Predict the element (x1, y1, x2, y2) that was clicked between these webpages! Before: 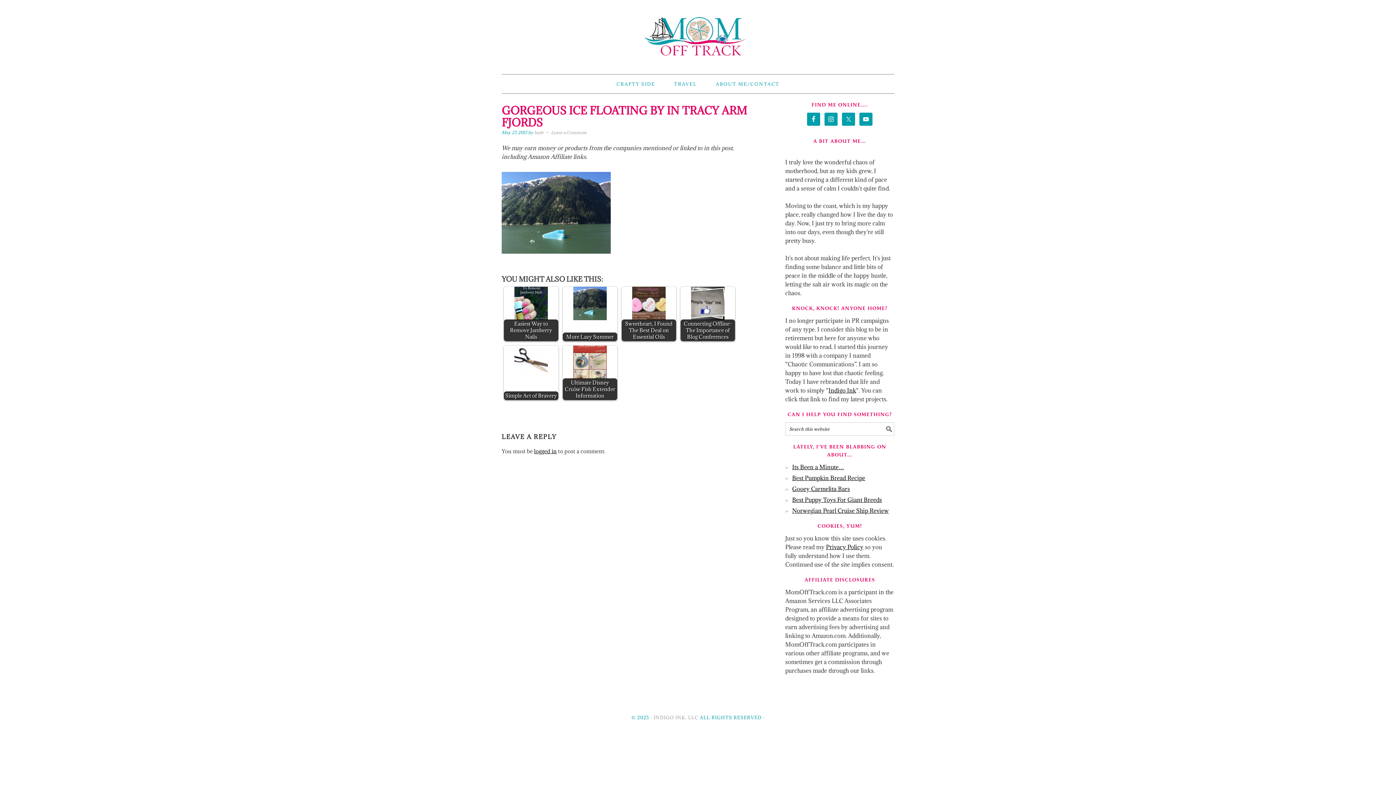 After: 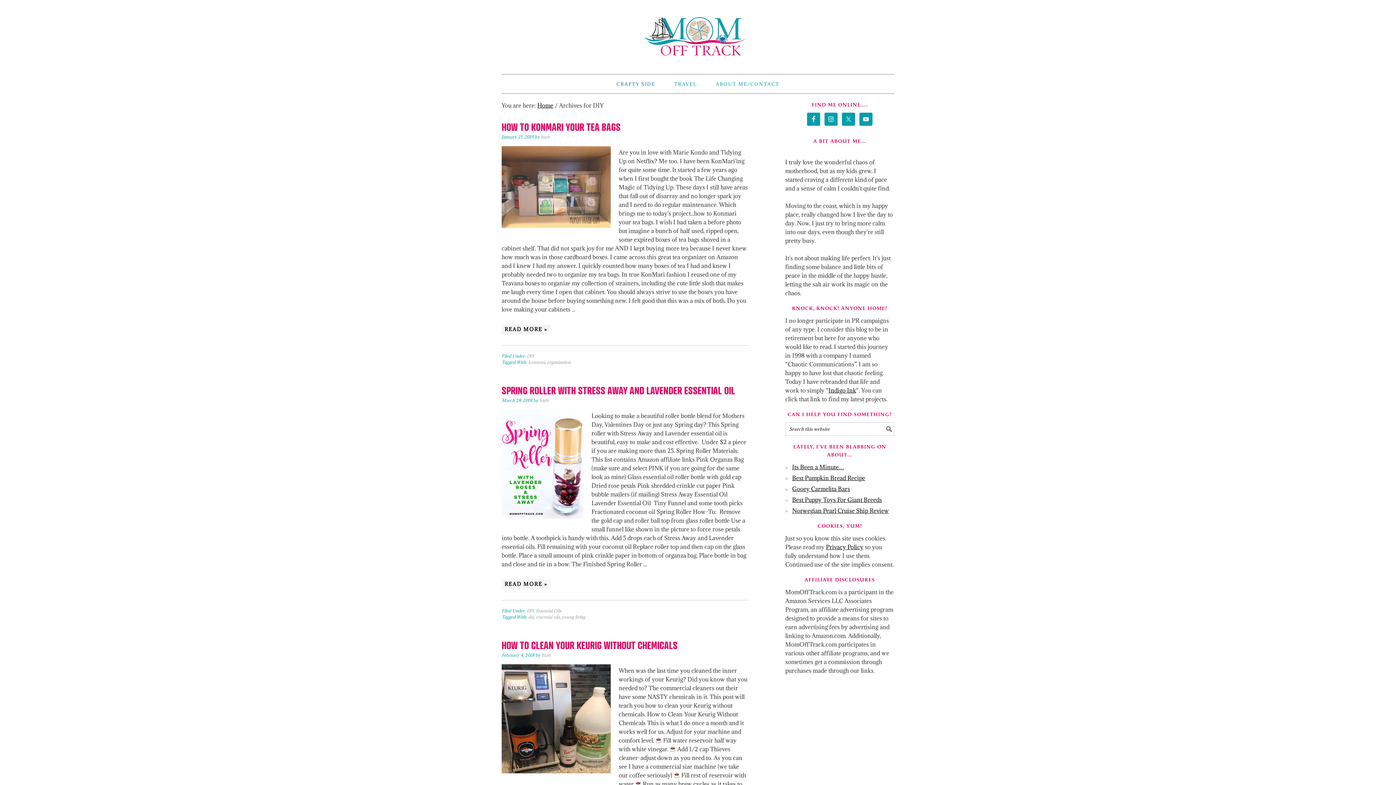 Action: label: CRAFTY SIDE bbox: (607, 74, 664, 93)